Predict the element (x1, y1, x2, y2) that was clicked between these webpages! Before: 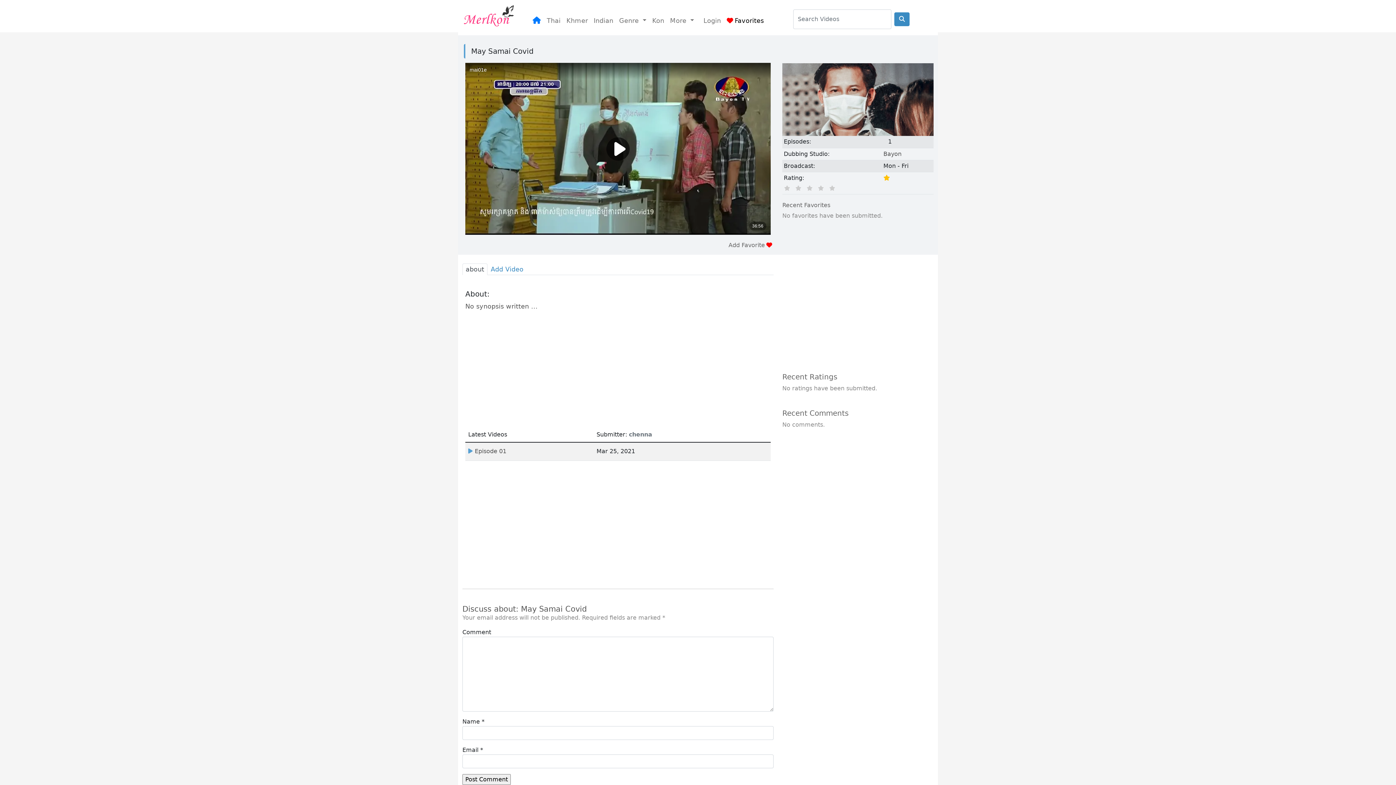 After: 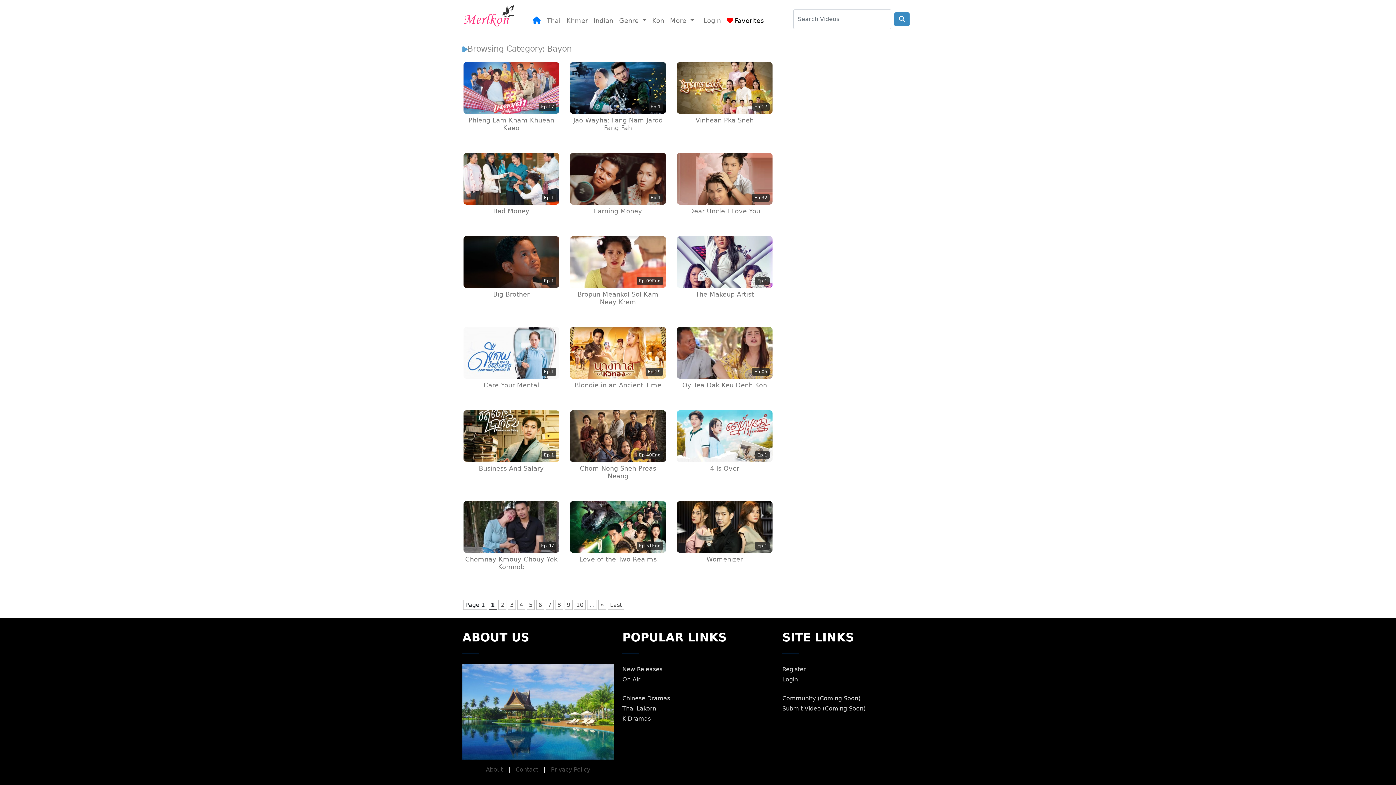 Action: bbox: (883, 150, 901, 157) label: Bayon